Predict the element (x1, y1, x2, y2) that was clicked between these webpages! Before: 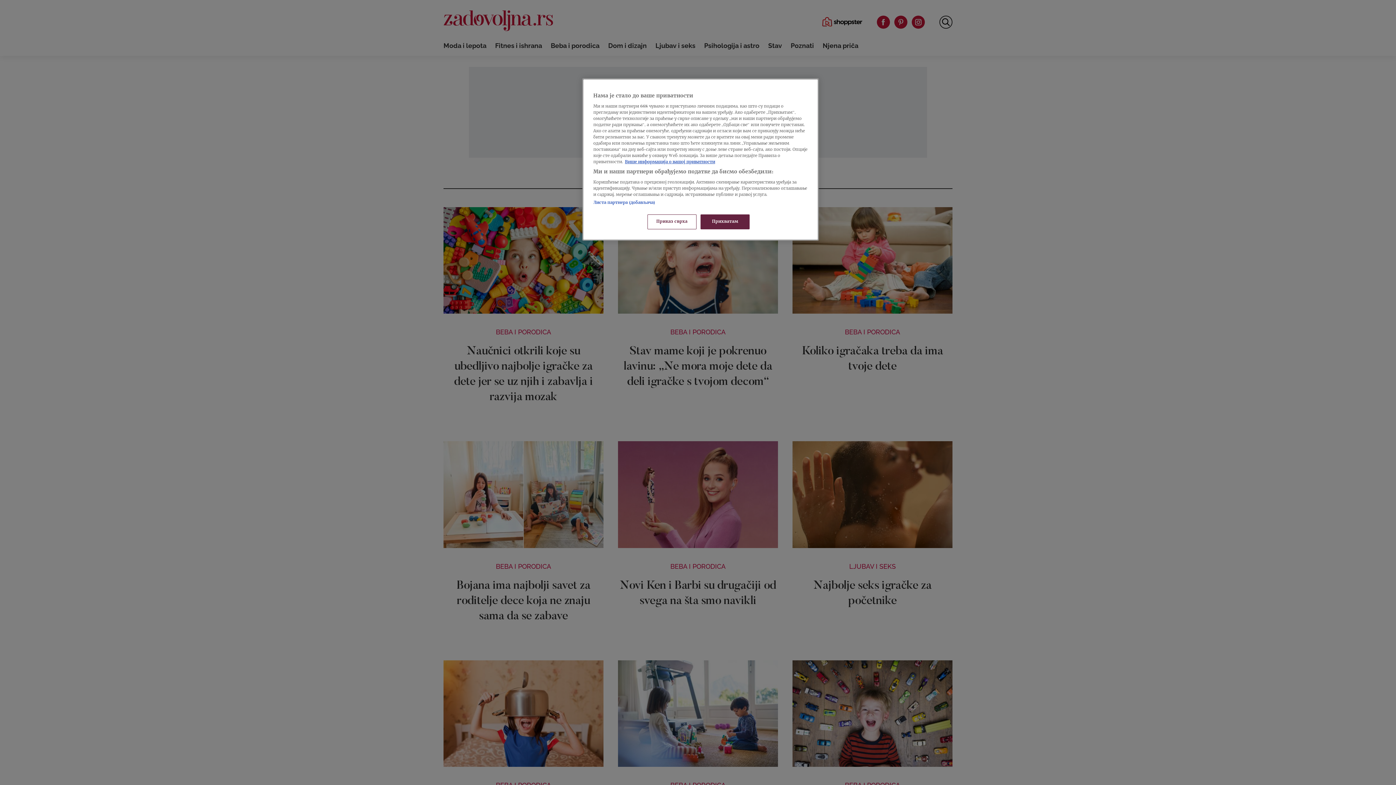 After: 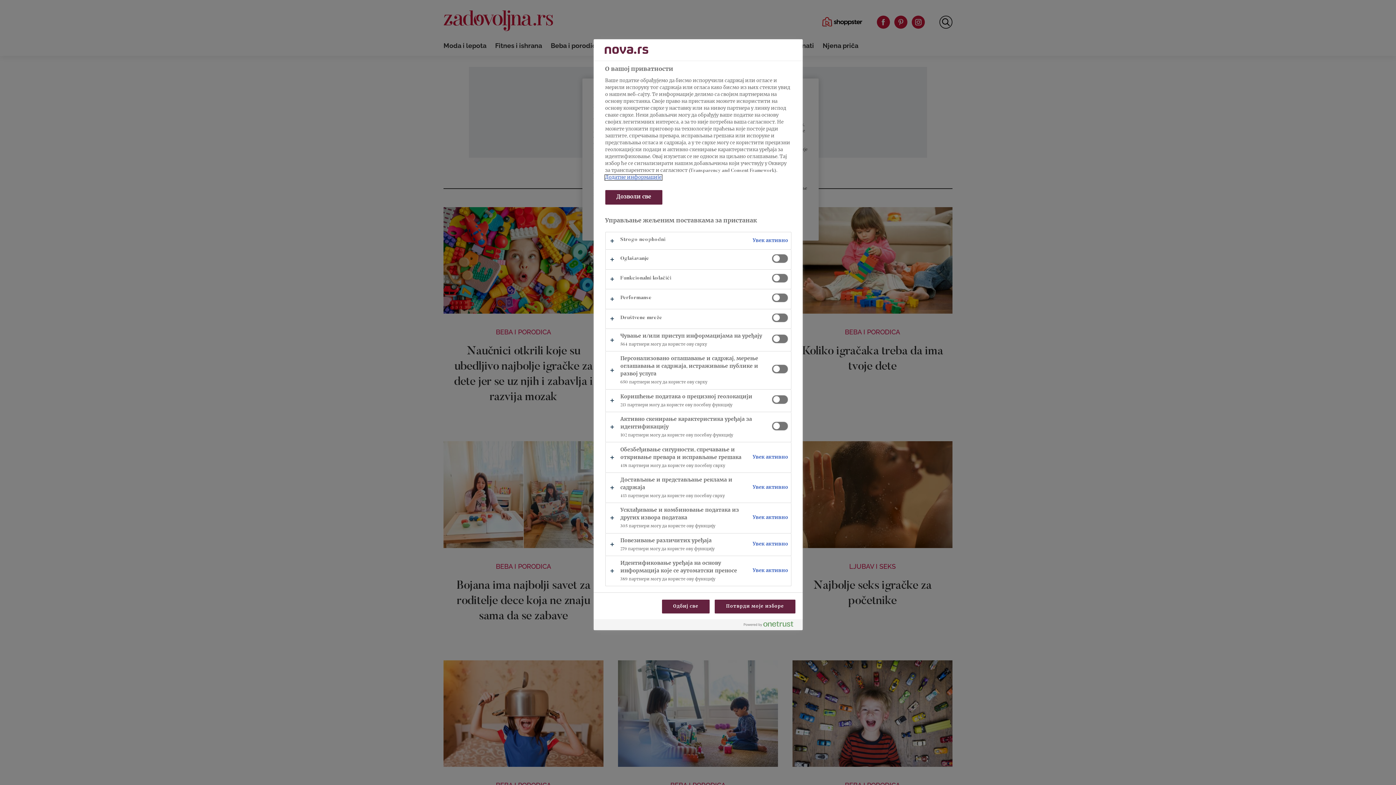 Action: bbox: (647, 214, 696, 229) label: Приказ сврха